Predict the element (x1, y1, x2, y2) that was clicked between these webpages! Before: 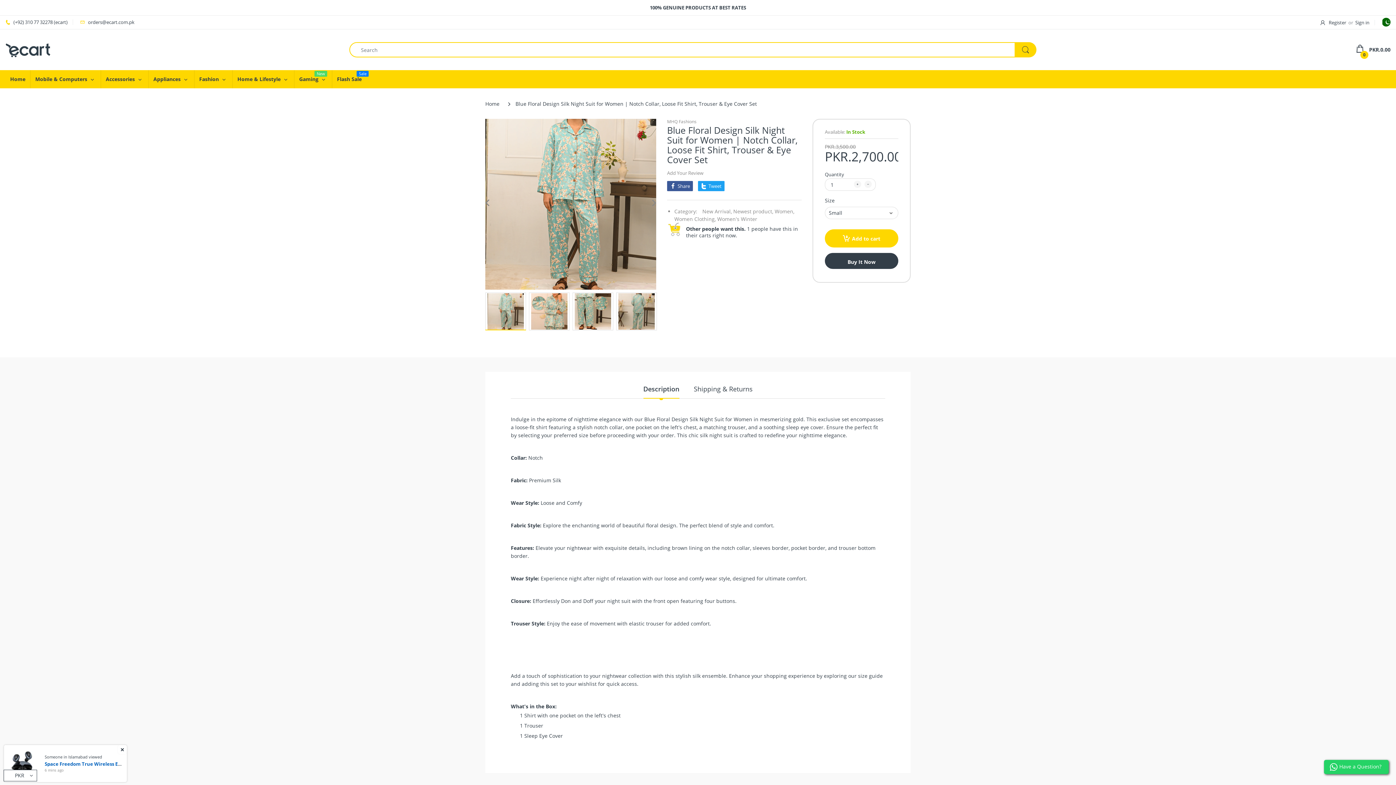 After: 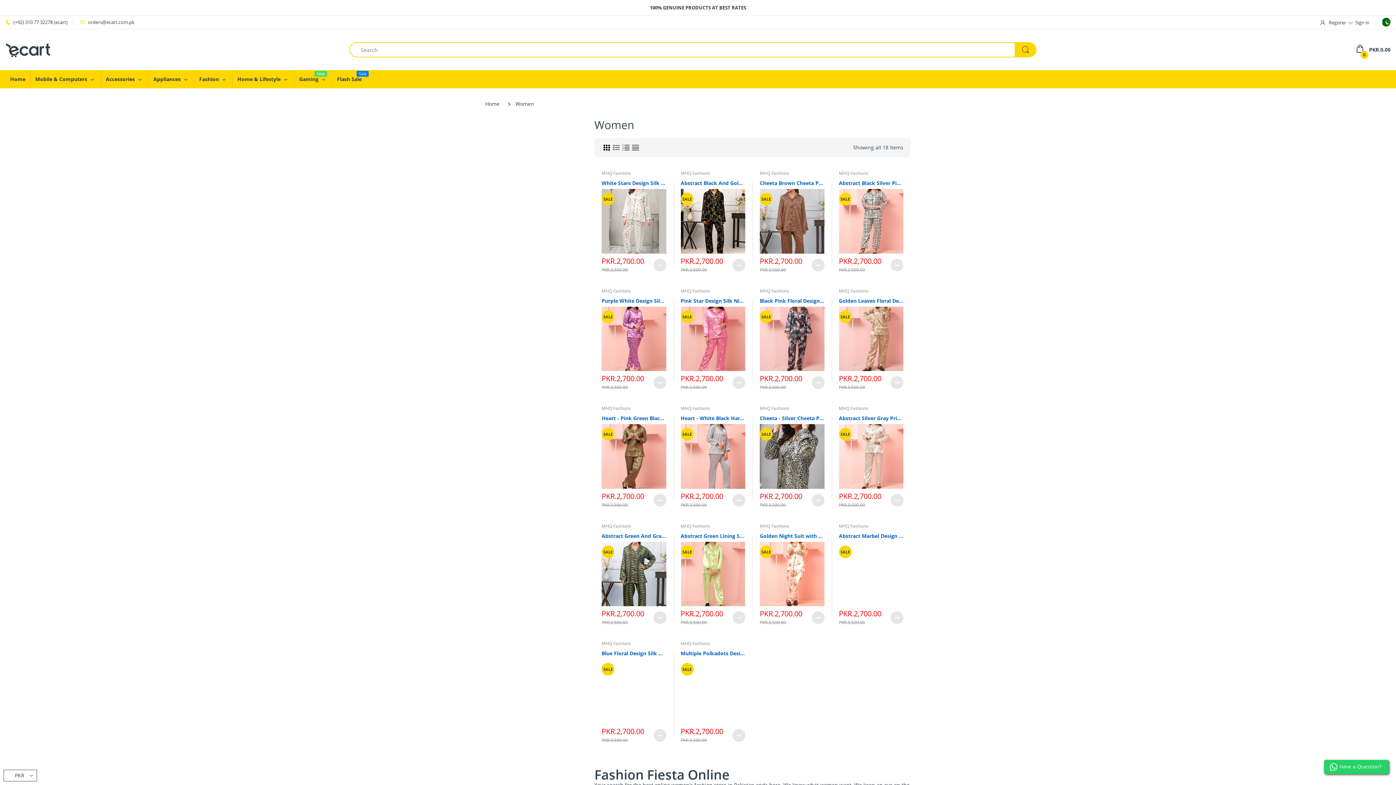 Action: bbox: (774, 208, 794, 214) label: Women,